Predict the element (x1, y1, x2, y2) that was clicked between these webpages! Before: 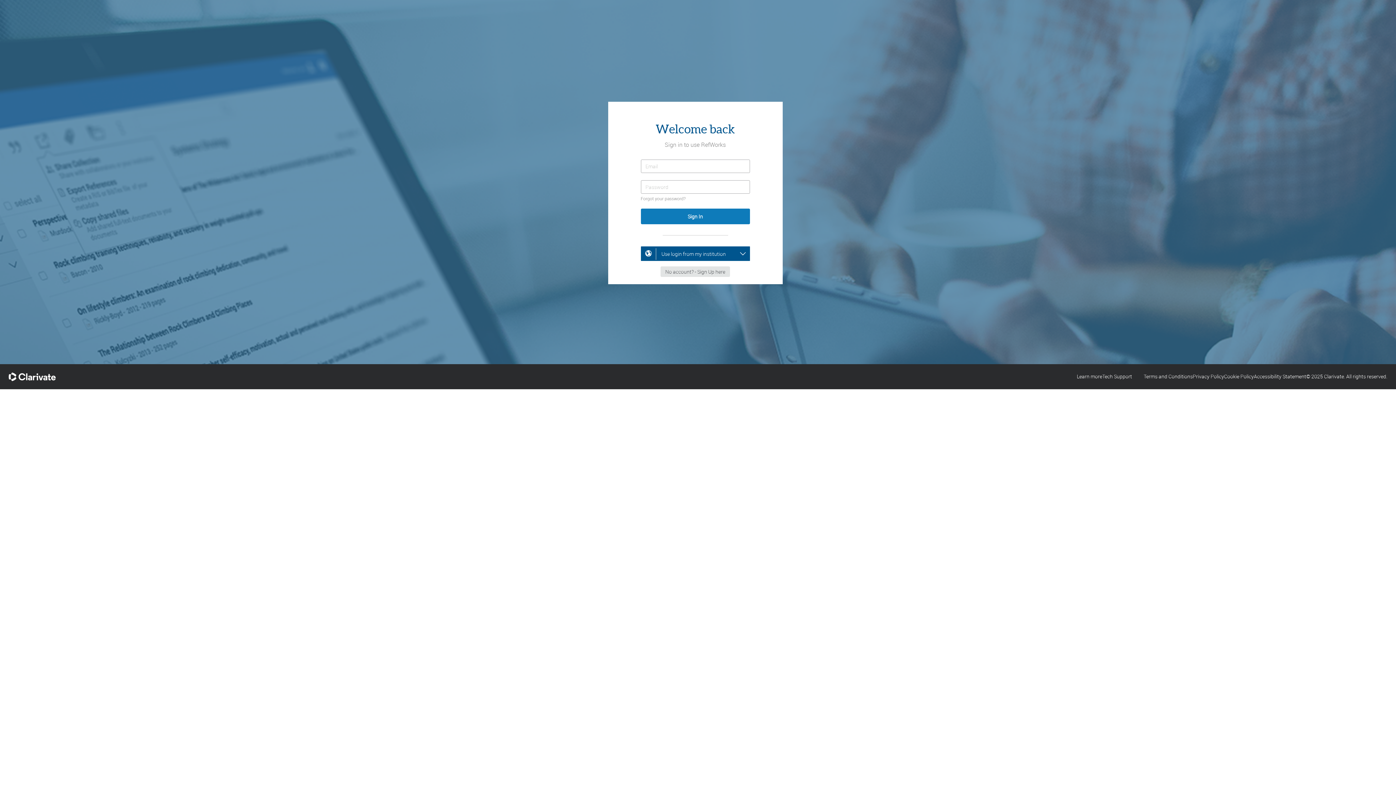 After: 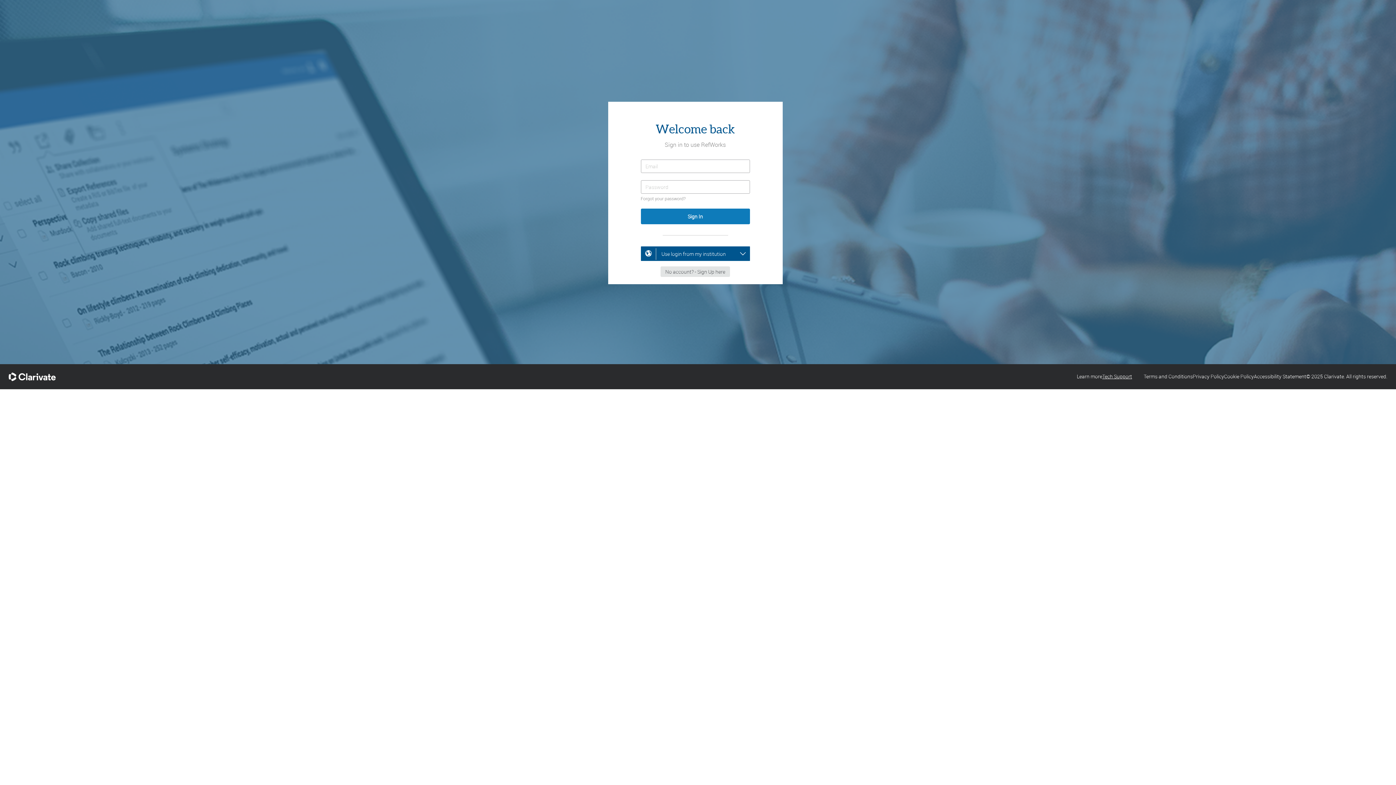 Action: label: Tech Support bbox: (1102, 373, 1132, 380)